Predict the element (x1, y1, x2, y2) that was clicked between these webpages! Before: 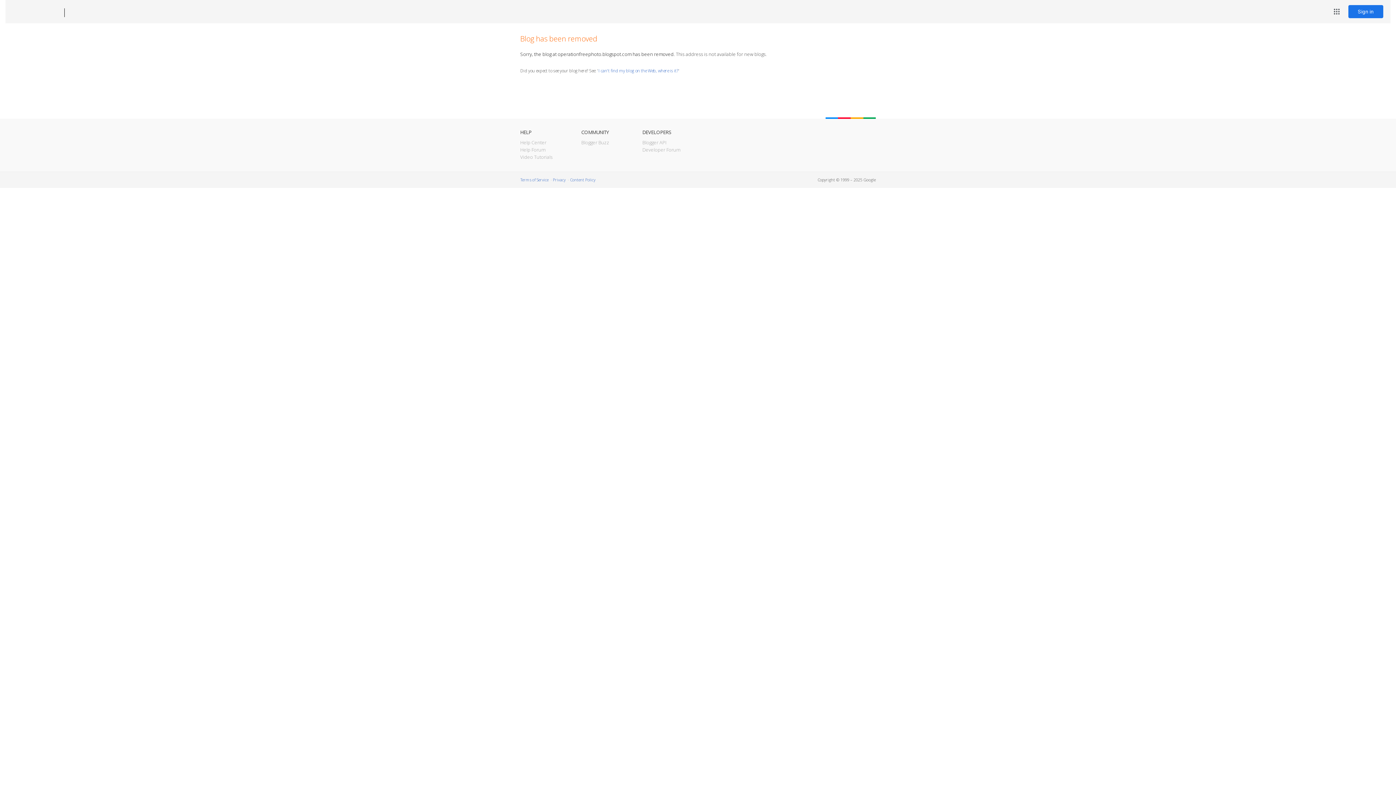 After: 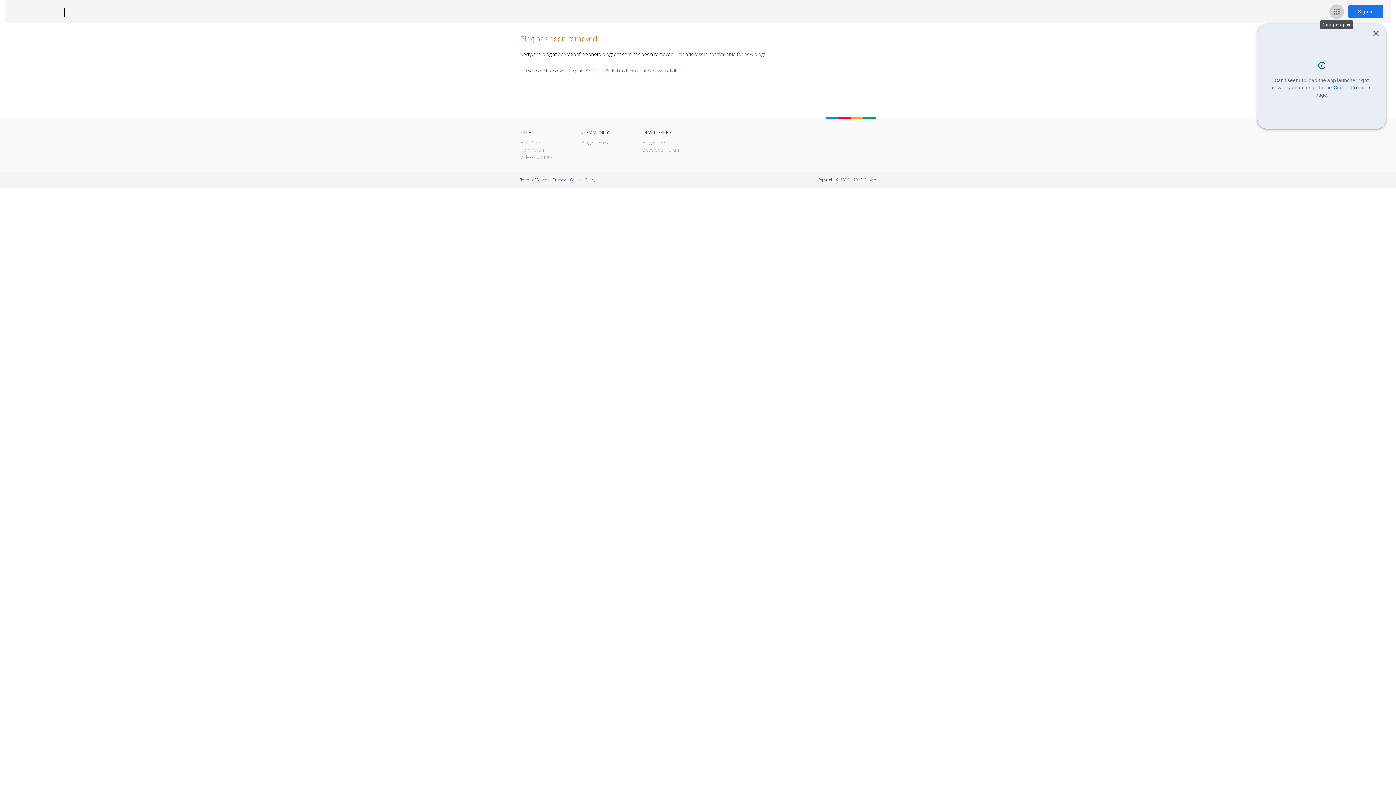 Action: bbox: (1329, 4, 1344, 18) label: Google apps